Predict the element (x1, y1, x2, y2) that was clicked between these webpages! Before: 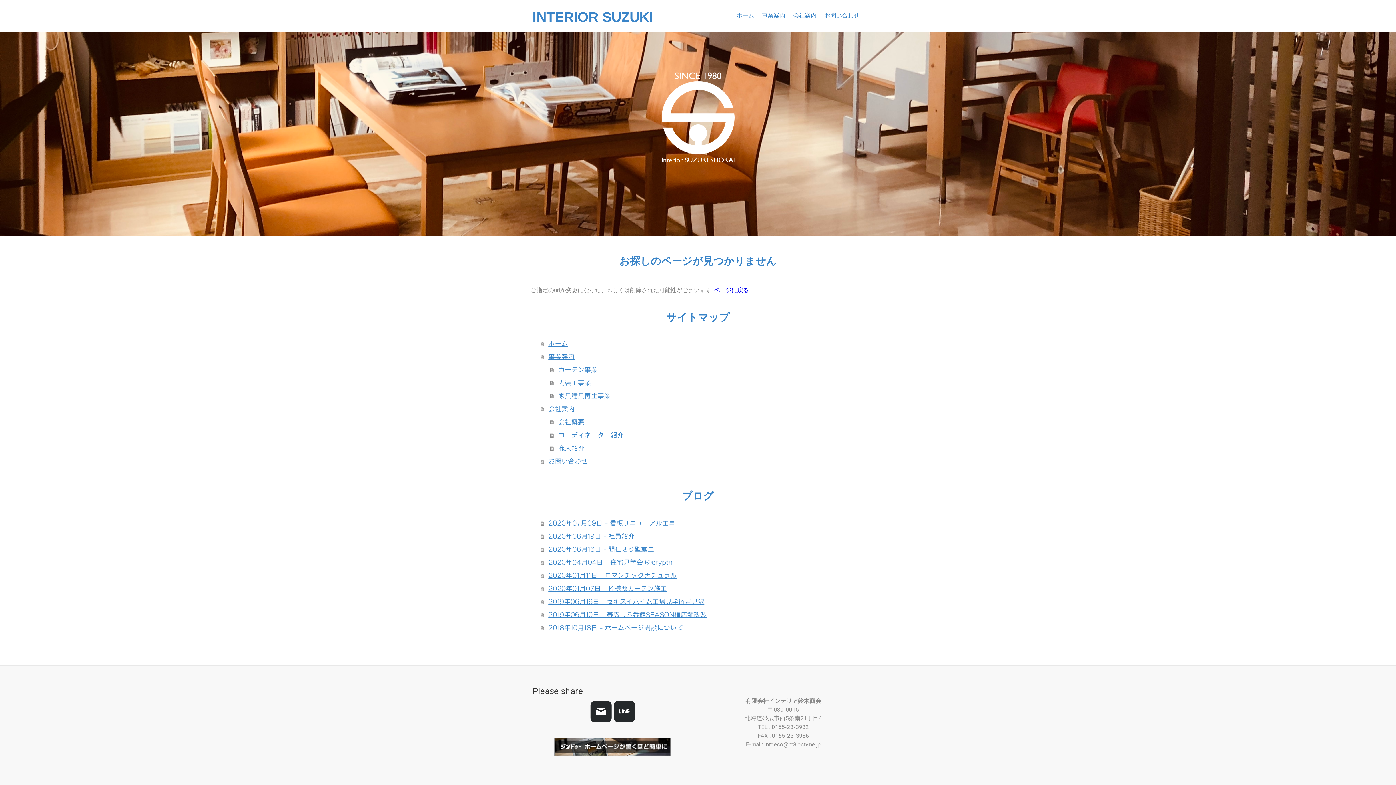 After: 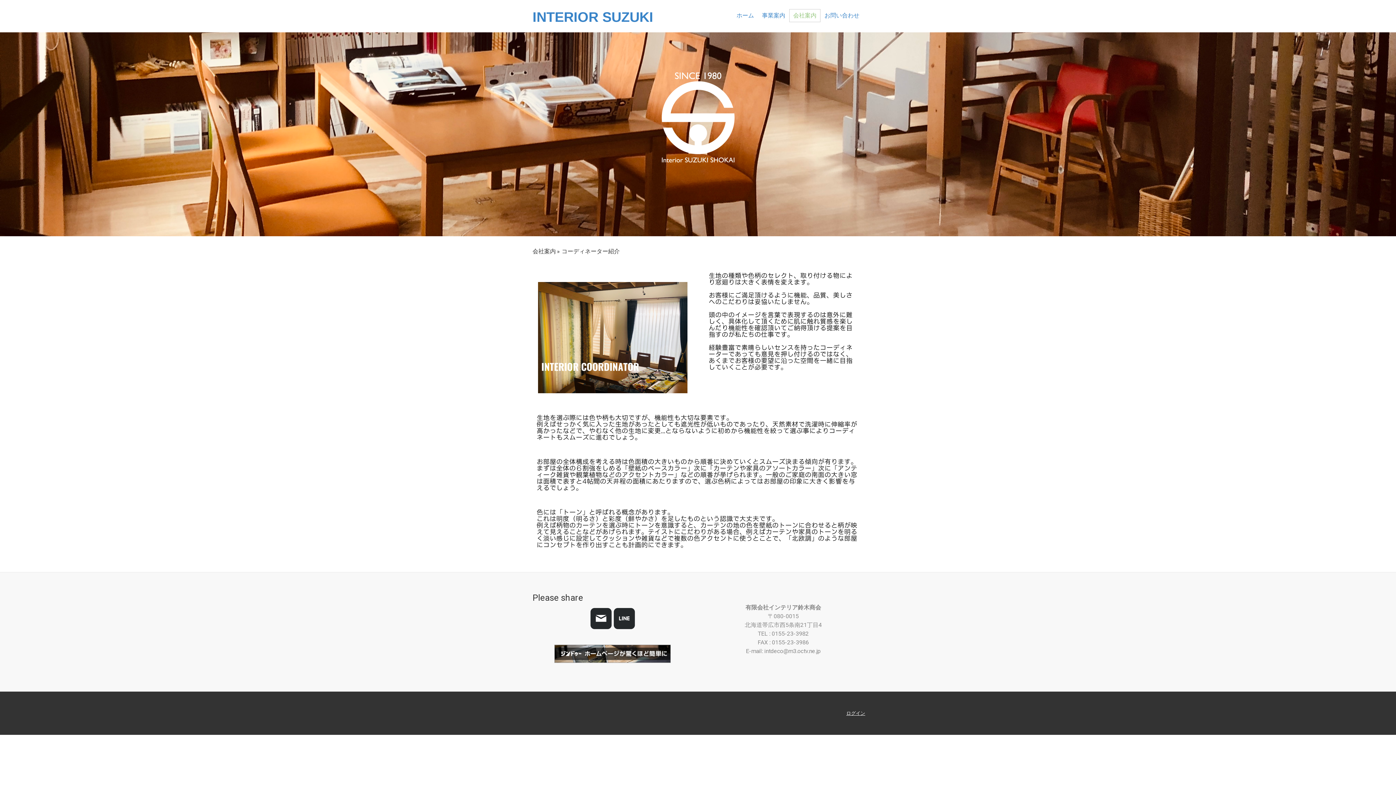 Action: label: コーディネーター紹介 bbox: (550, 428, 865, 441)